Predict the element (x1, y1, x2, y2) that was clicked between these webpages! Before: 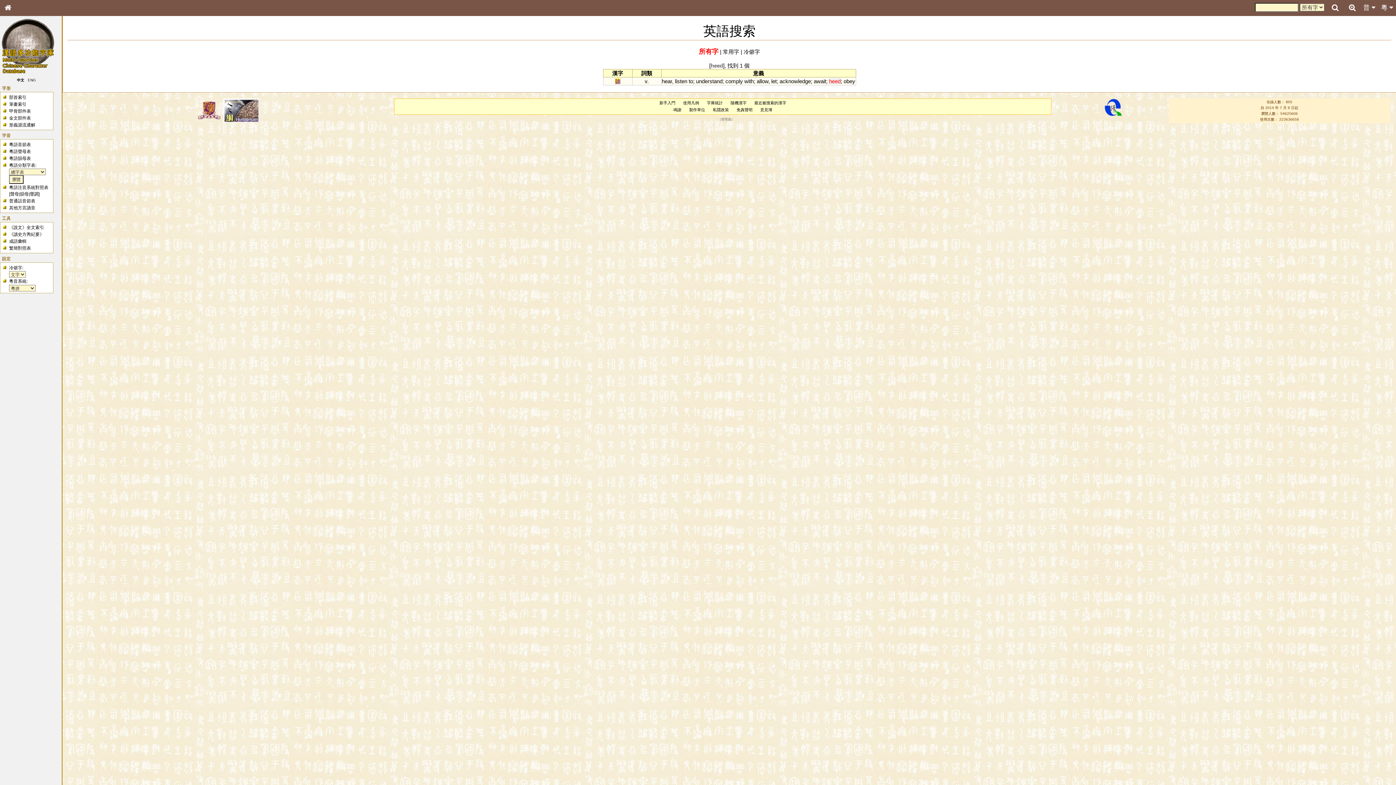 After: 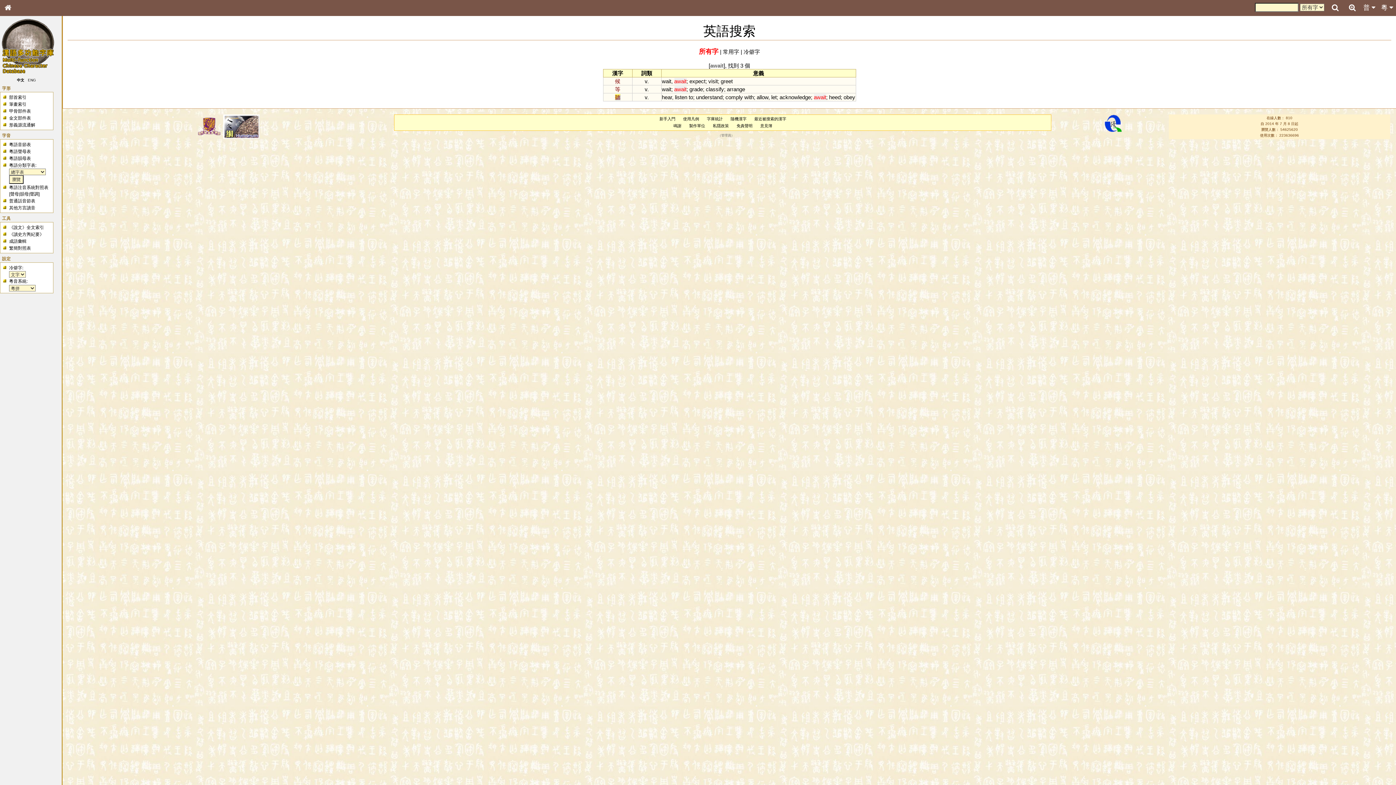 Action: bbox: (814, 78, 826, 84) label: await